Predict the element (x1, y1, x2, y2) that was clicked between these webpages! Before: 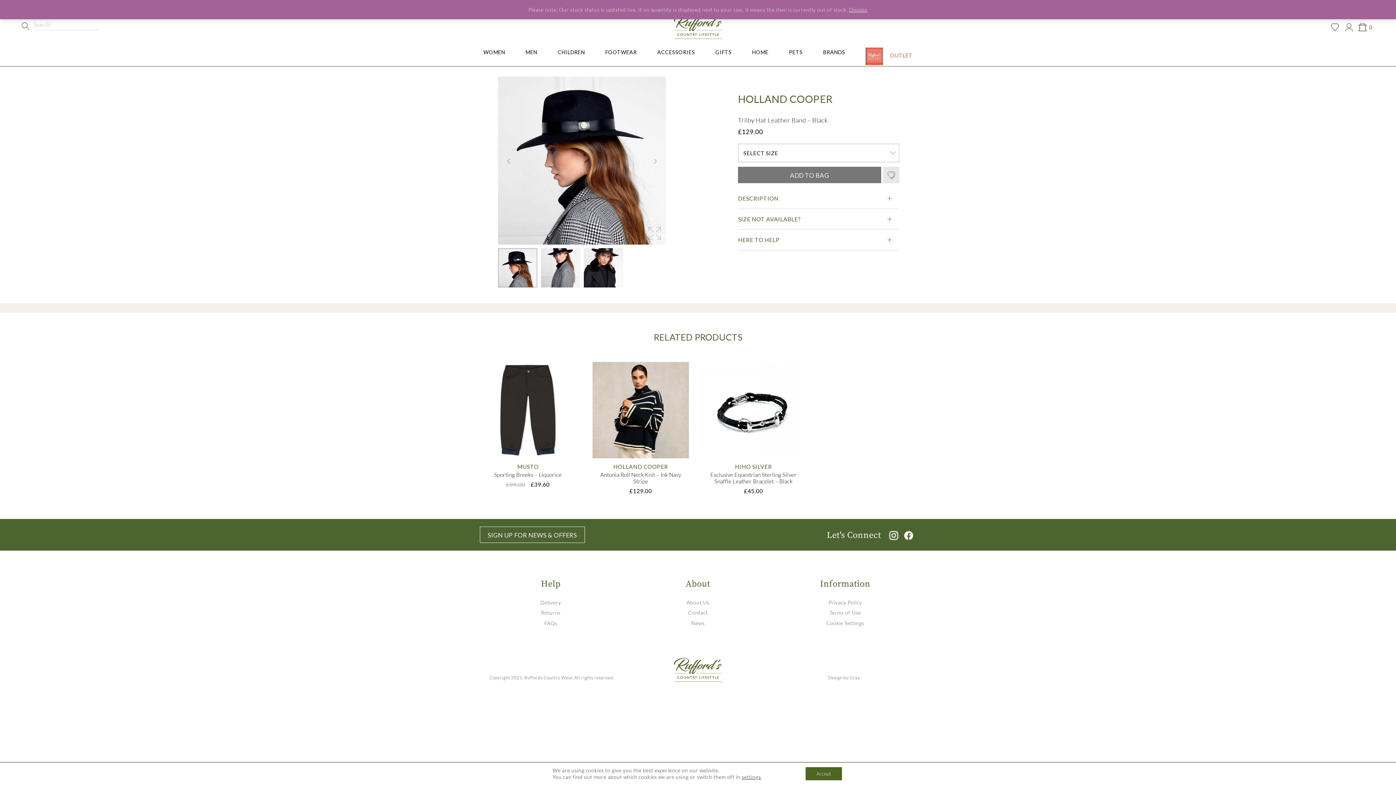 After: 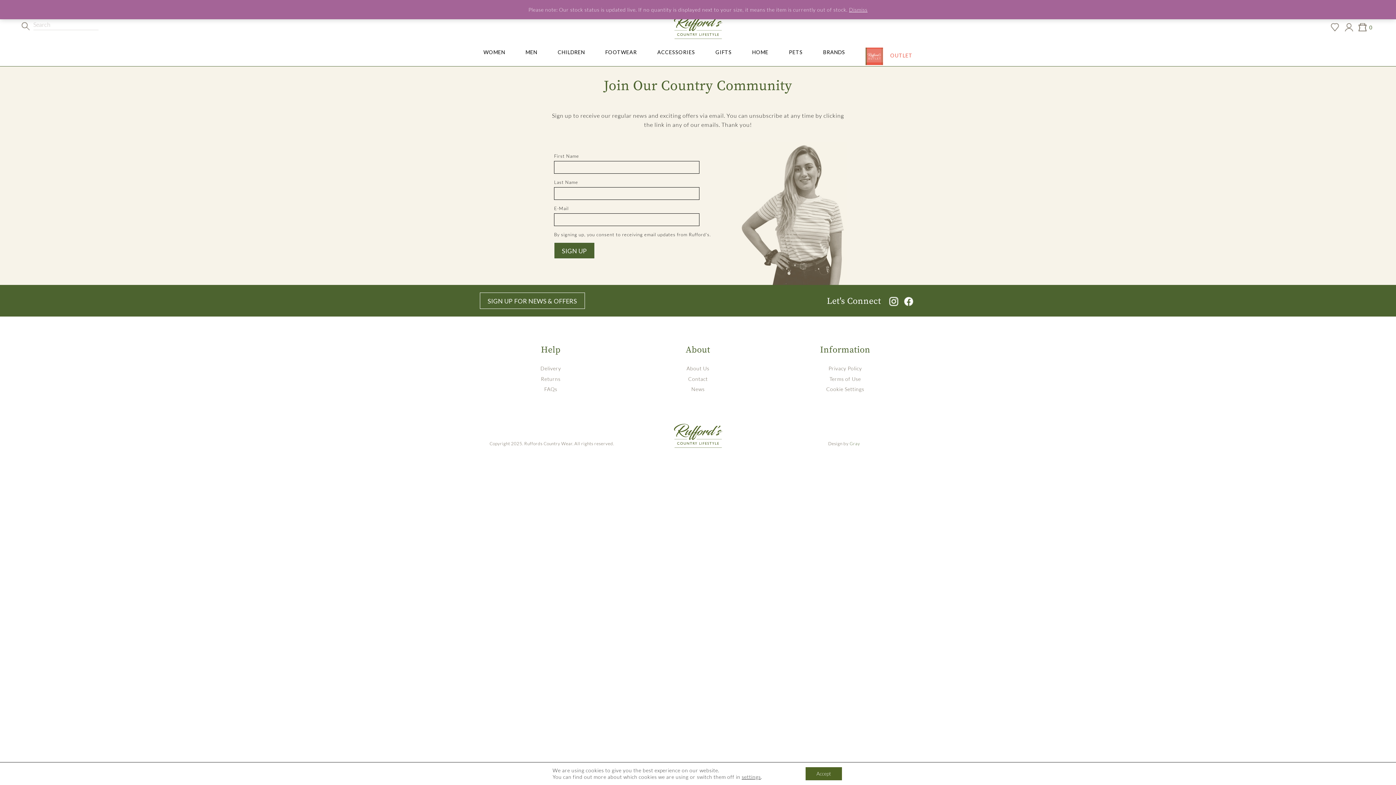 Action: label: SIGN UP FOR NEWS & OFFERS bbox: (480, 526, 584, 543)